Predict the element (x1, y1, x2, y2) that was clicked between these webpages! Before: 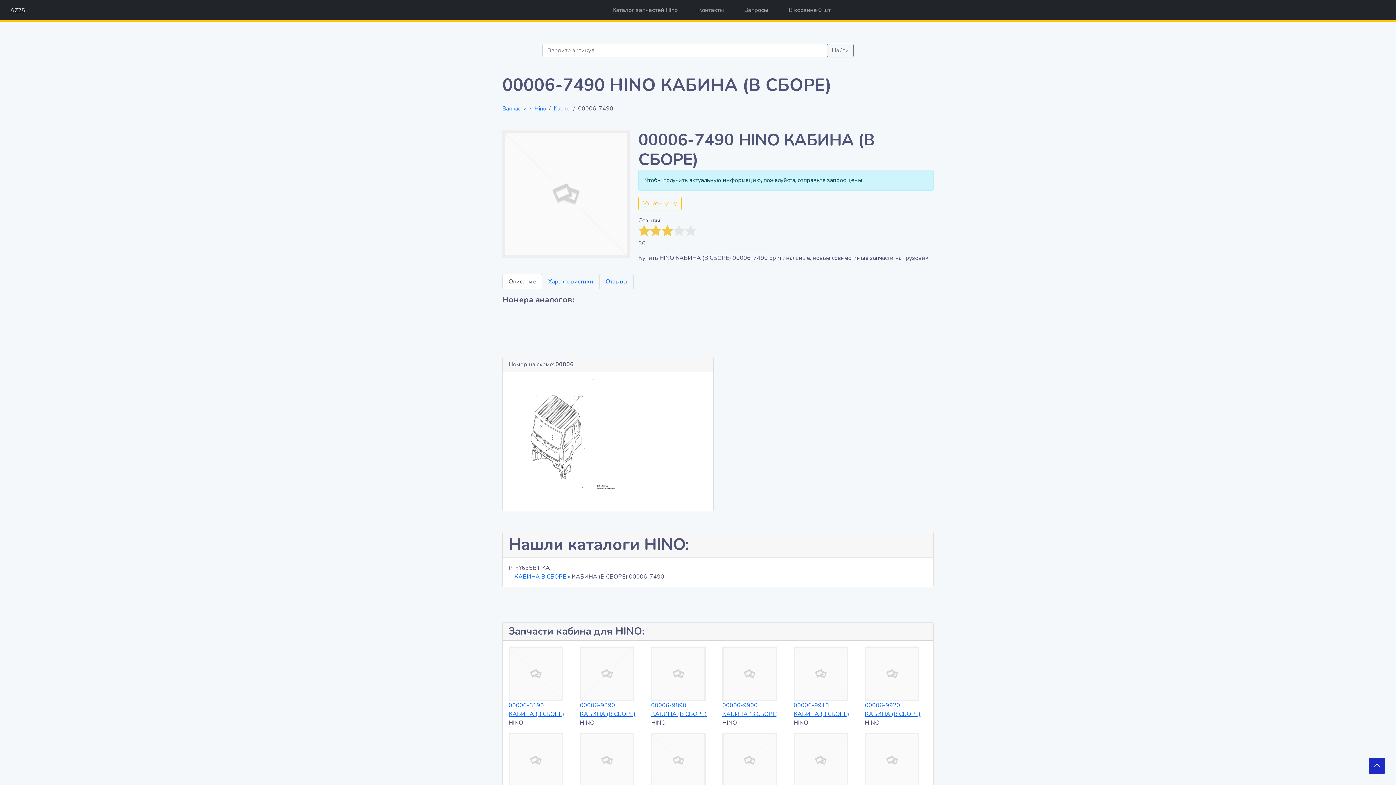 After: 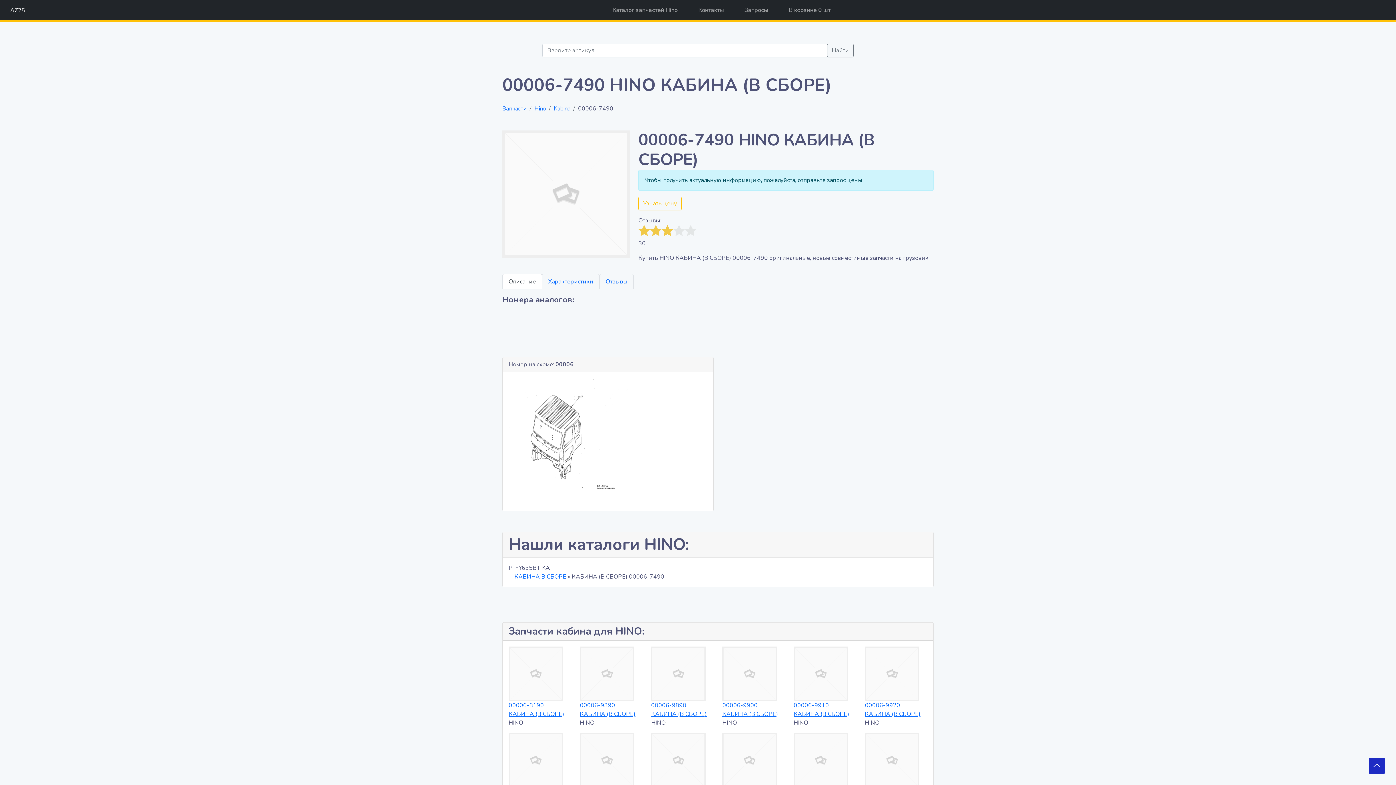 Action: bbox: (502, 274, 542, 289) label: Описание